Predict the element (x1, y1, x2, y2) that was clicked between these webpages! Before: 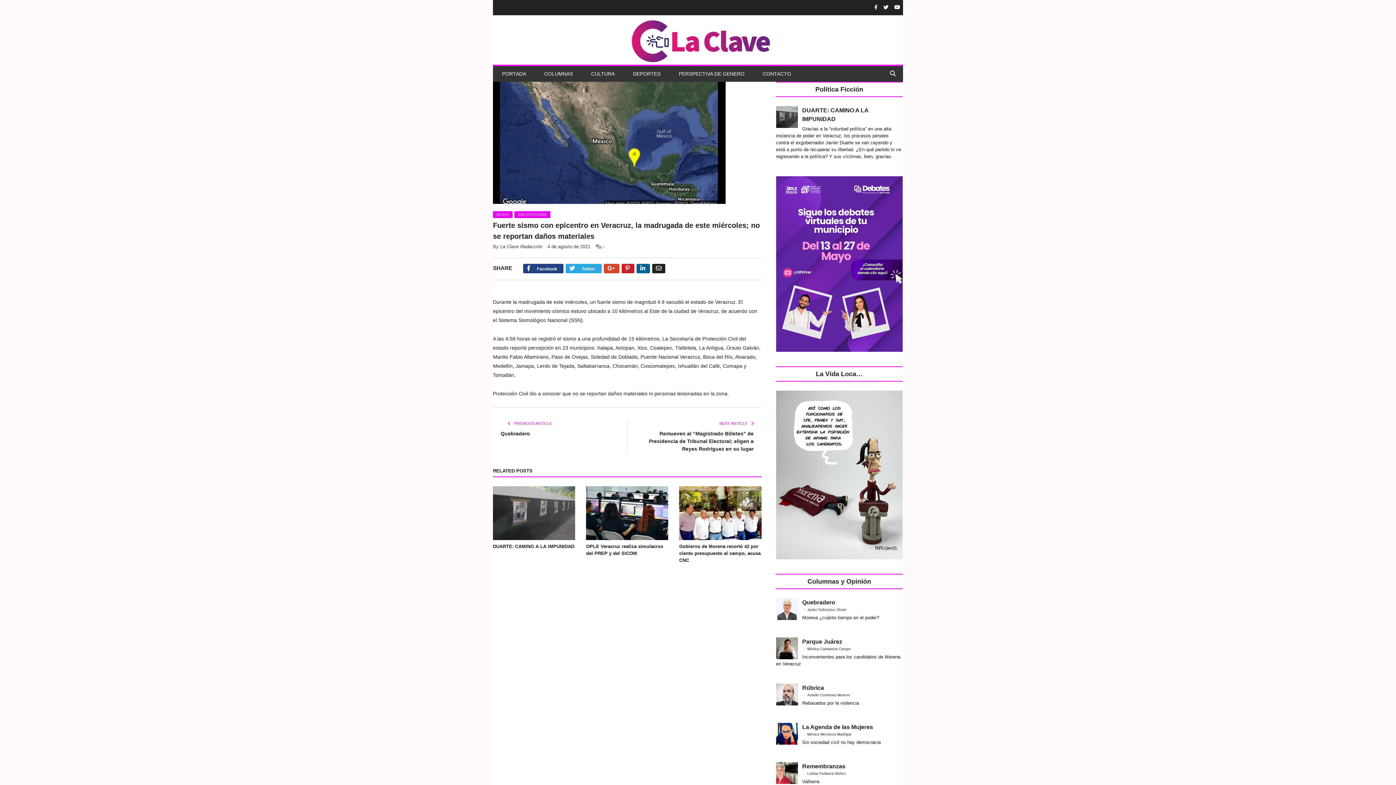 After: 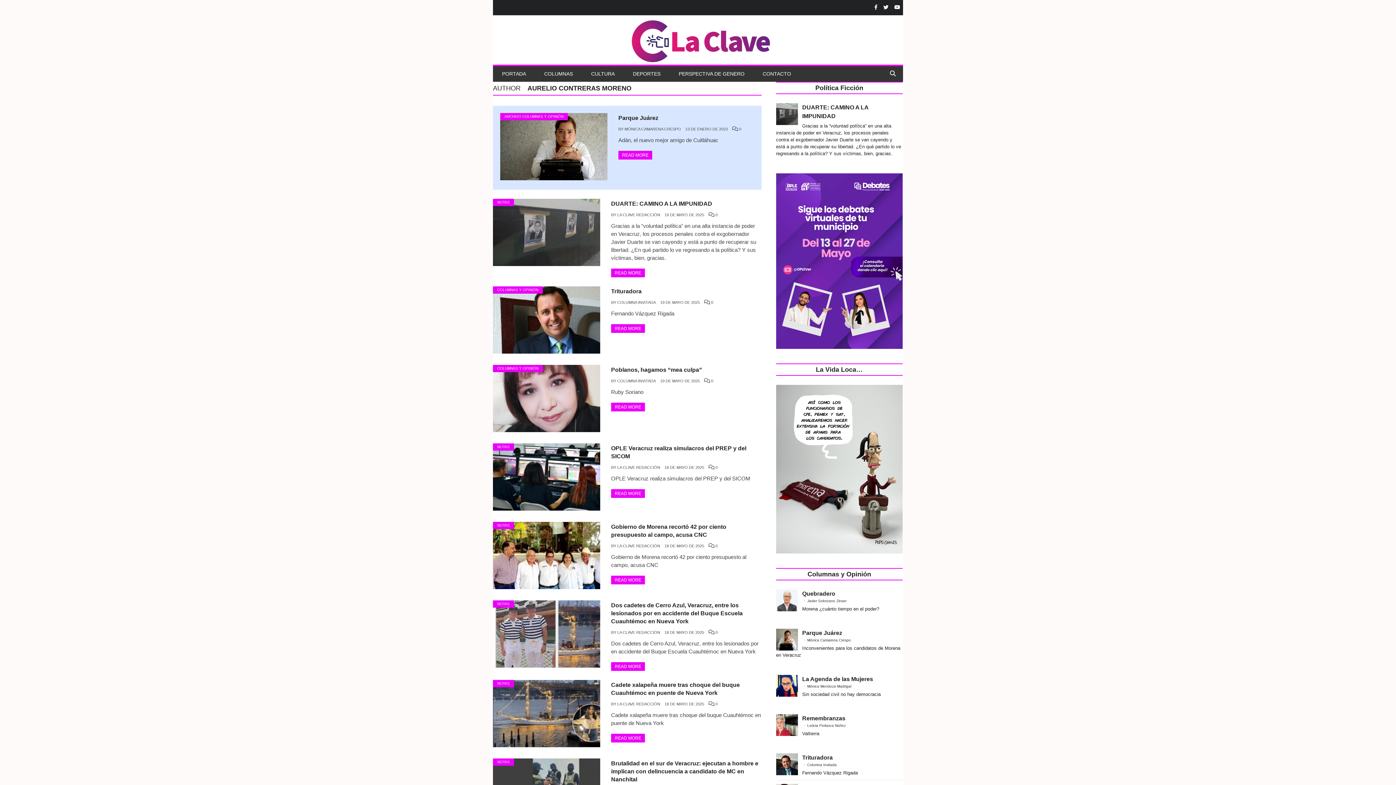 Action: bbox: (802, 693, 850, 697) label: Aurelio Contreras Moreno